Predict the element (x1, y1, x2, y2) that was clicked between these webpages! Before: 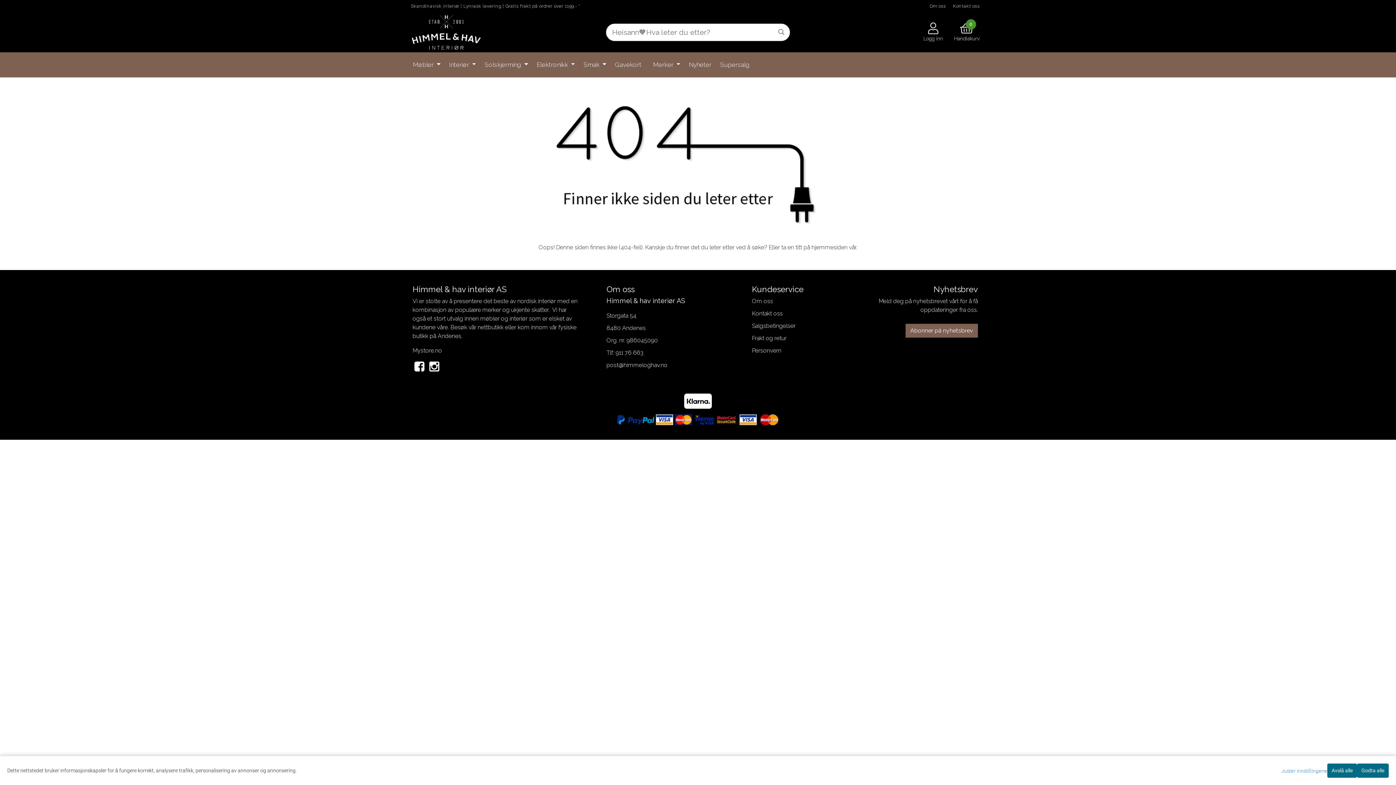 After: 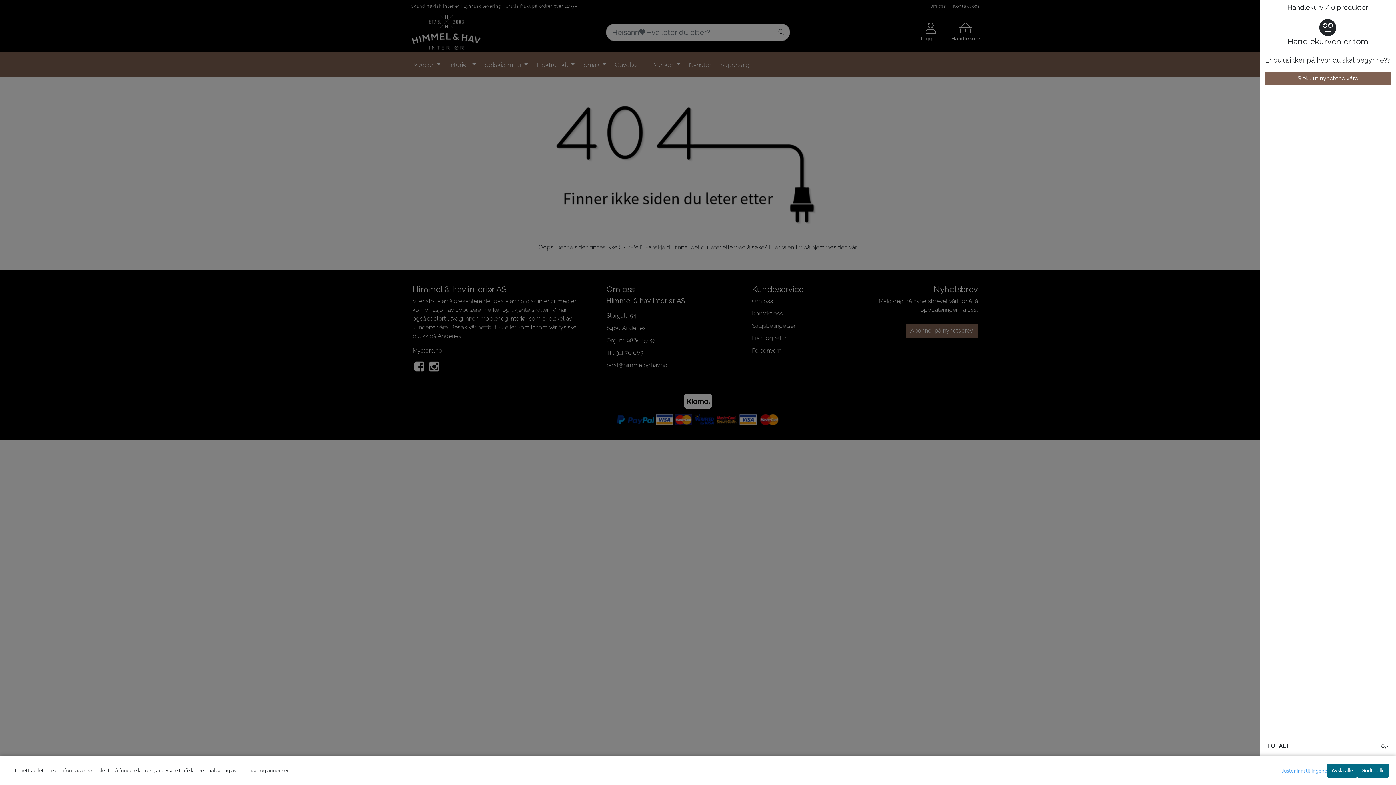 Action: label: 0
Handlekurv bbox: (948, 22, 985, 42)